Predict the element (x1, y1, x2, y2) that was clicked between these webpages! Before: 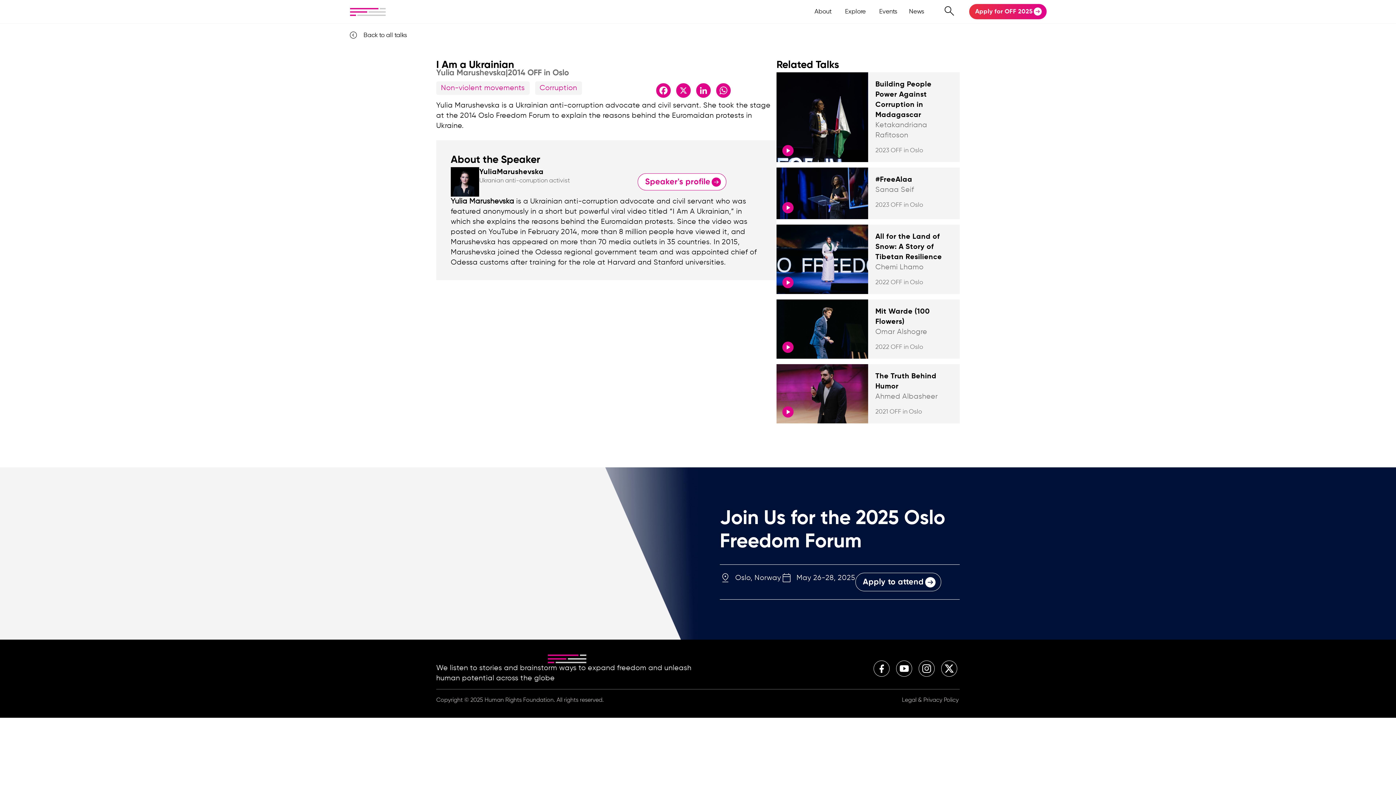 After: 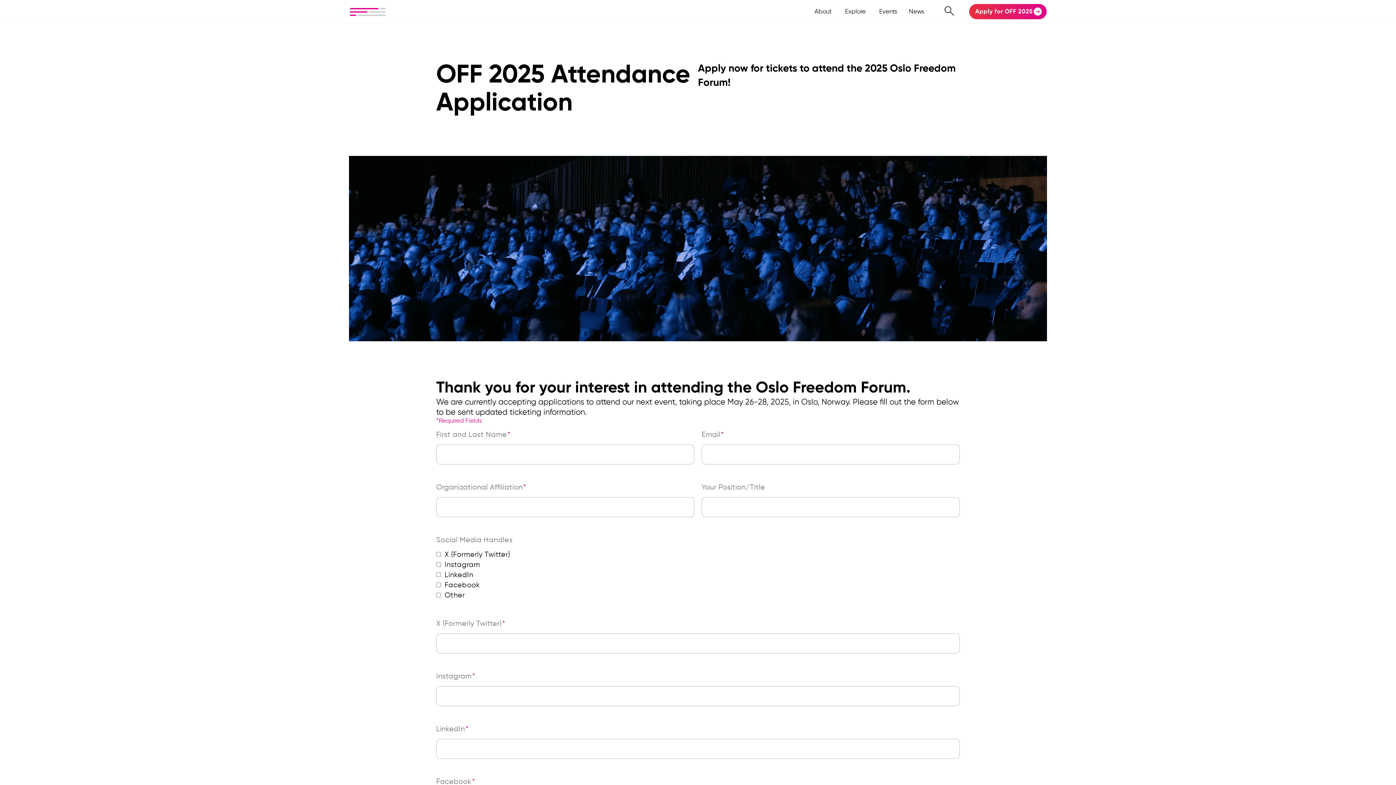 Action: label: Apply for OFF 2025 bbox: (968, 3, 1047, 19)